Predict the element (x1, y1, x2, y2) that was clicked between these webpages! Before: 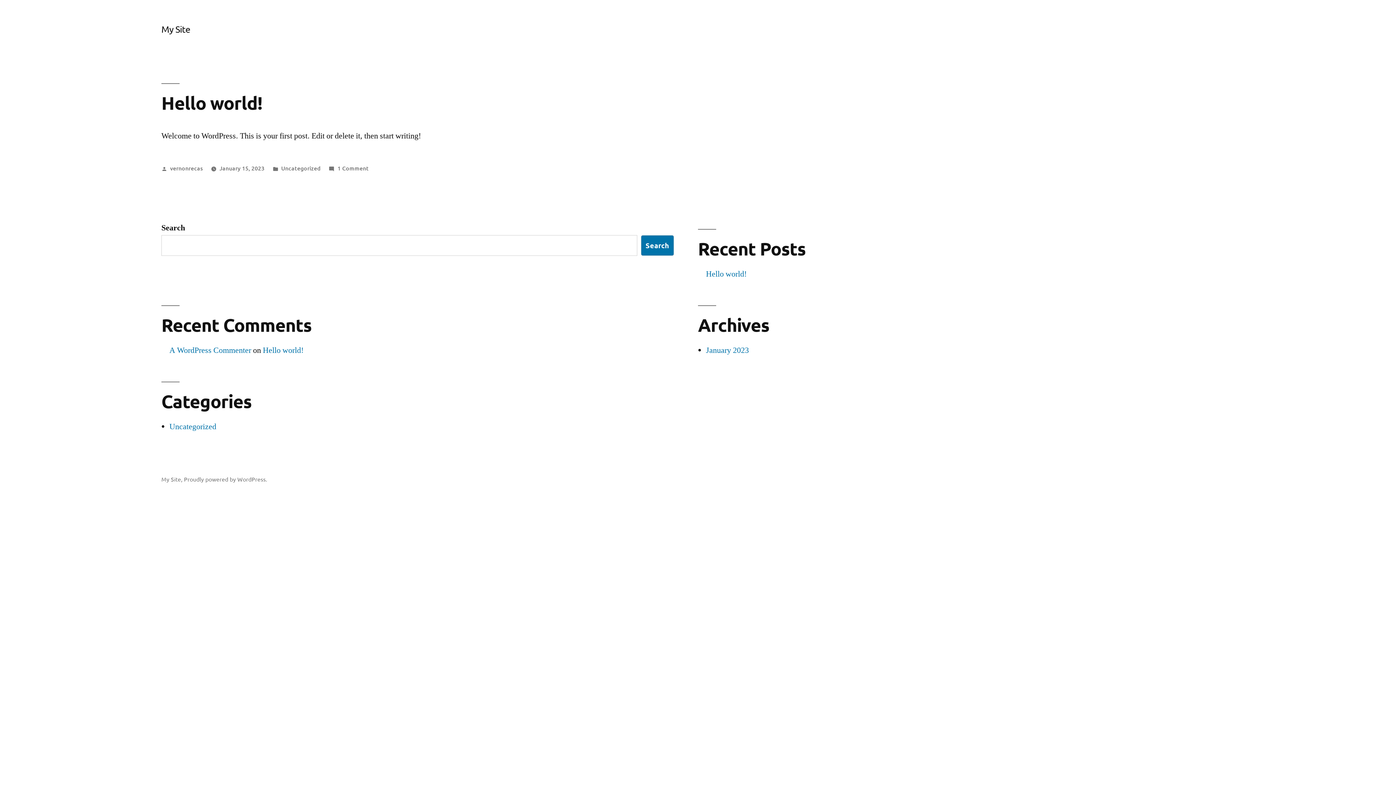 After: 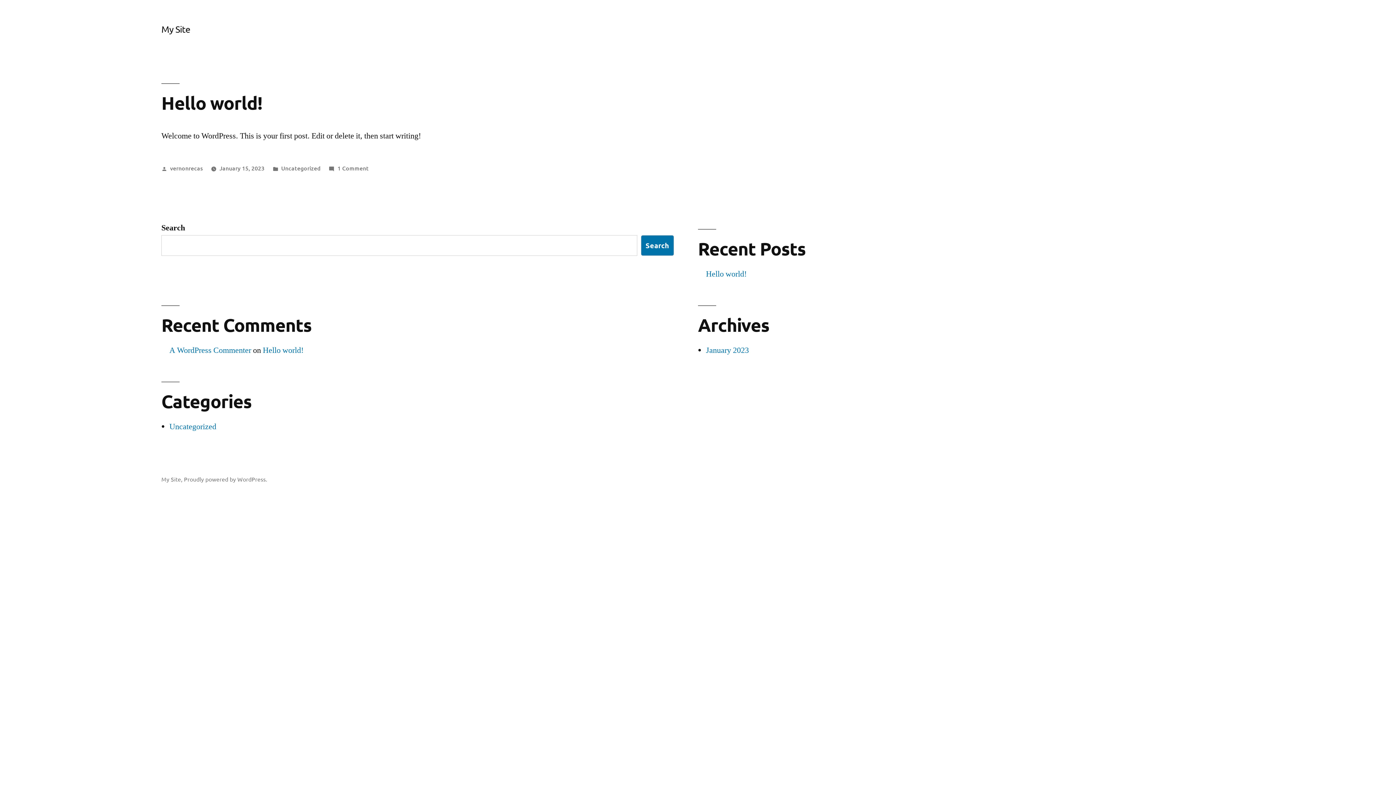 Action: label: My Site bbox: (161, 23, 190, 34)